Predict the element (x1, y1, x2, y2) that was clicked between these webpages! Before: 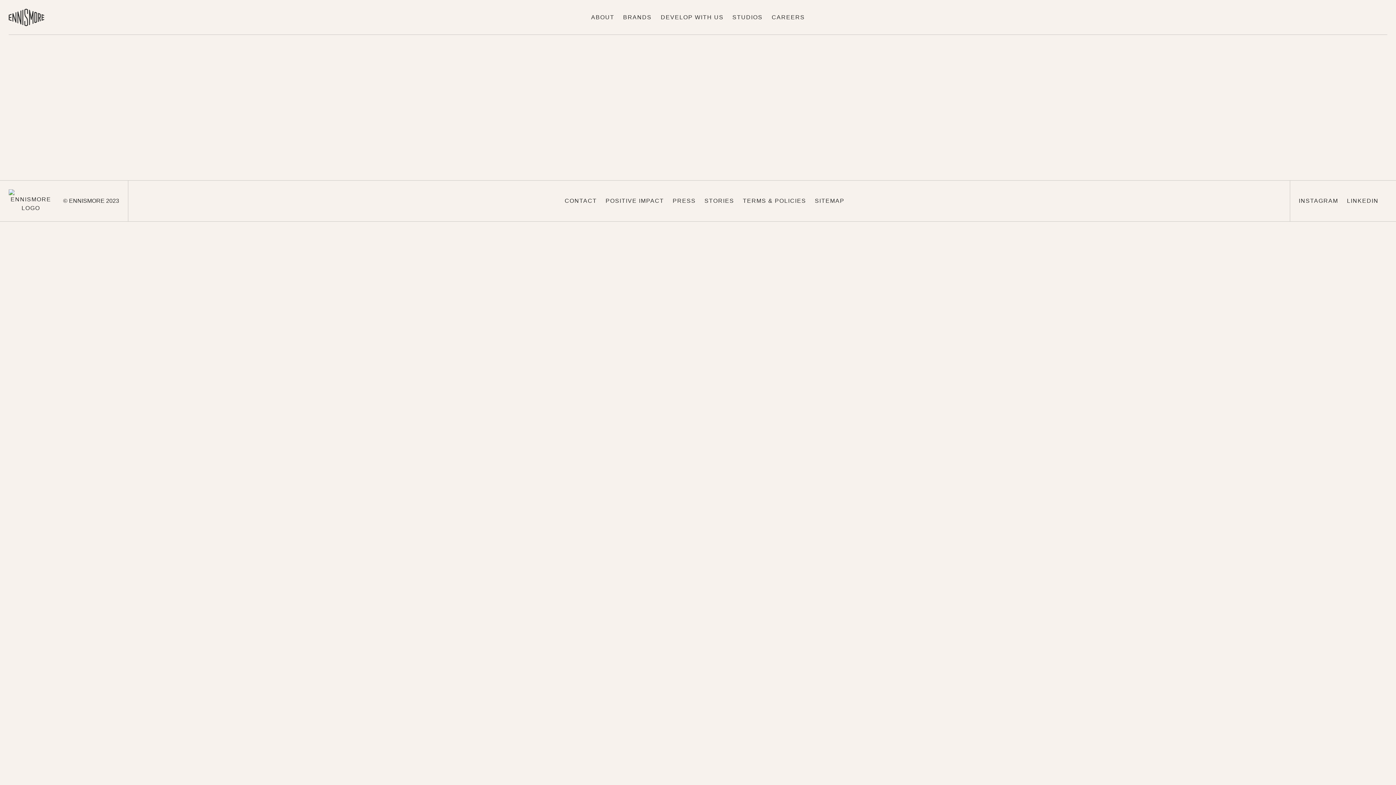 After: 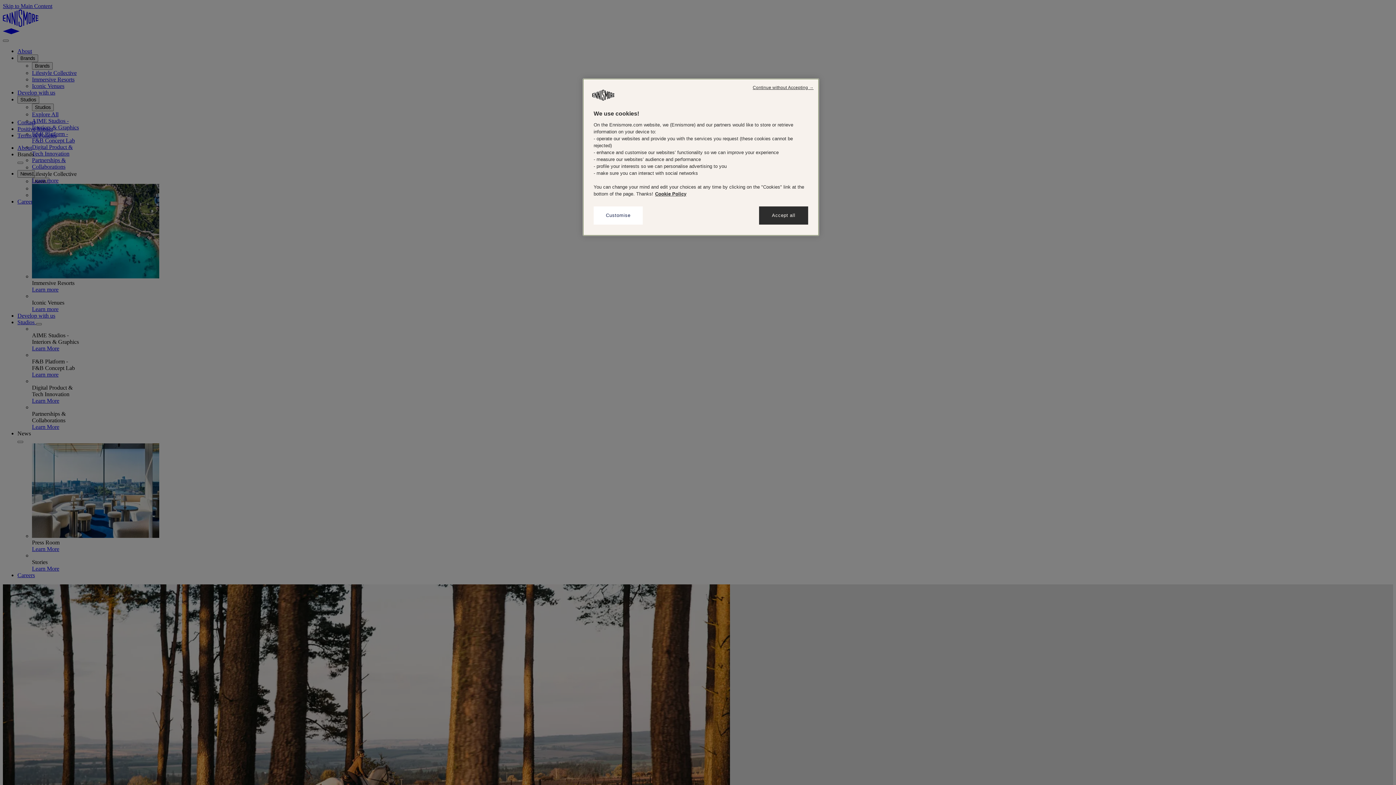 Action: bbox: (8, 8, 44, 26)